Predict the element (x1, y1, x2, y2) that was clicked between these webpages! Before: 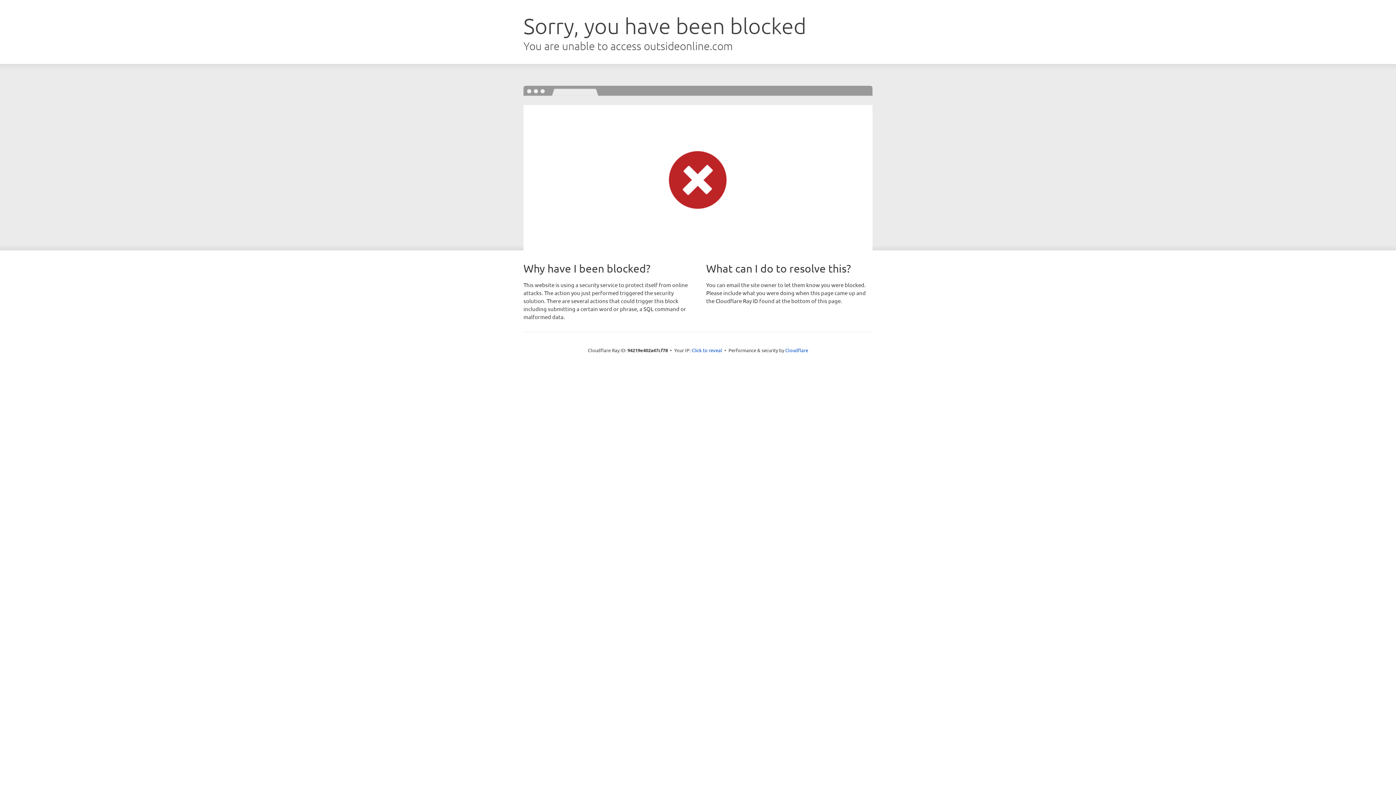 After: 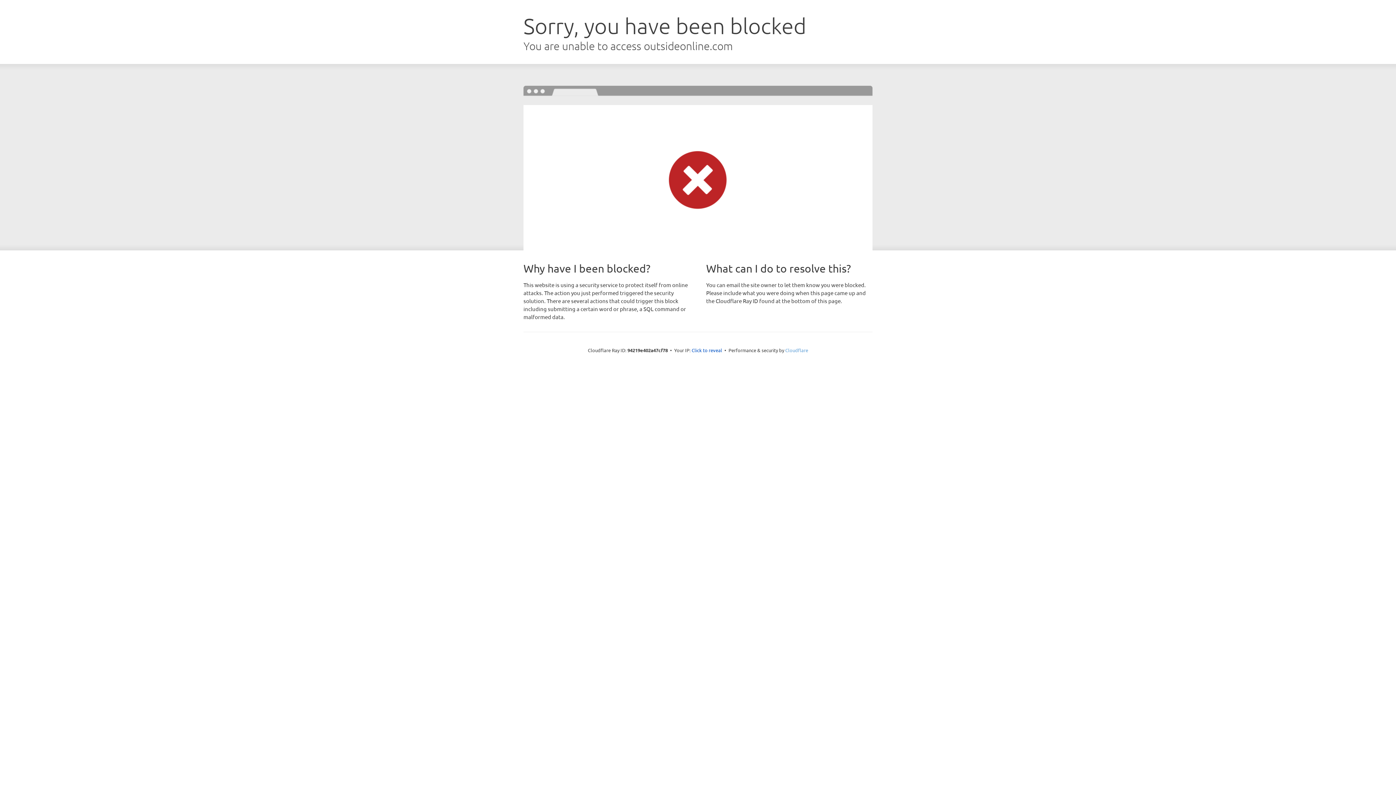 Action: label: Cloudflare bbox: (785, 347, 808, 353)